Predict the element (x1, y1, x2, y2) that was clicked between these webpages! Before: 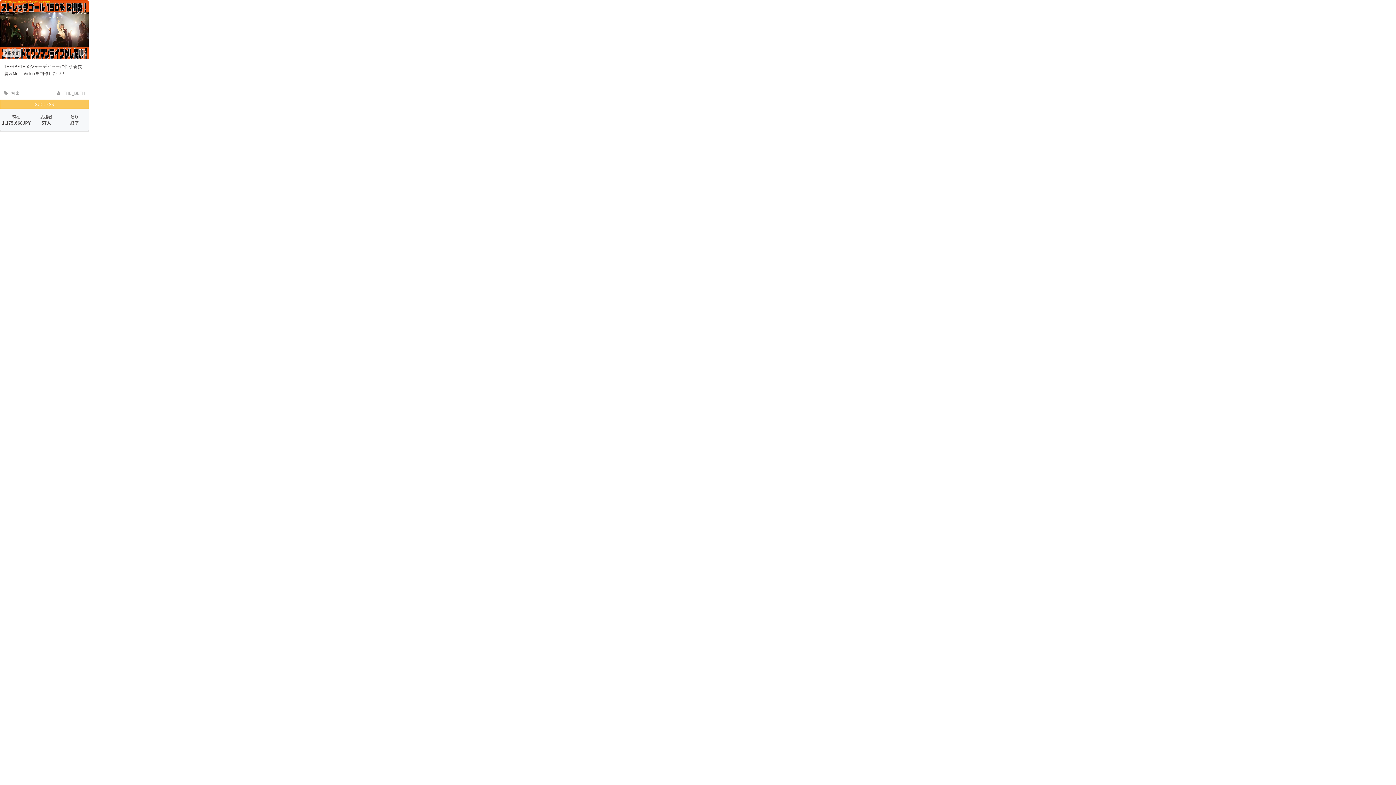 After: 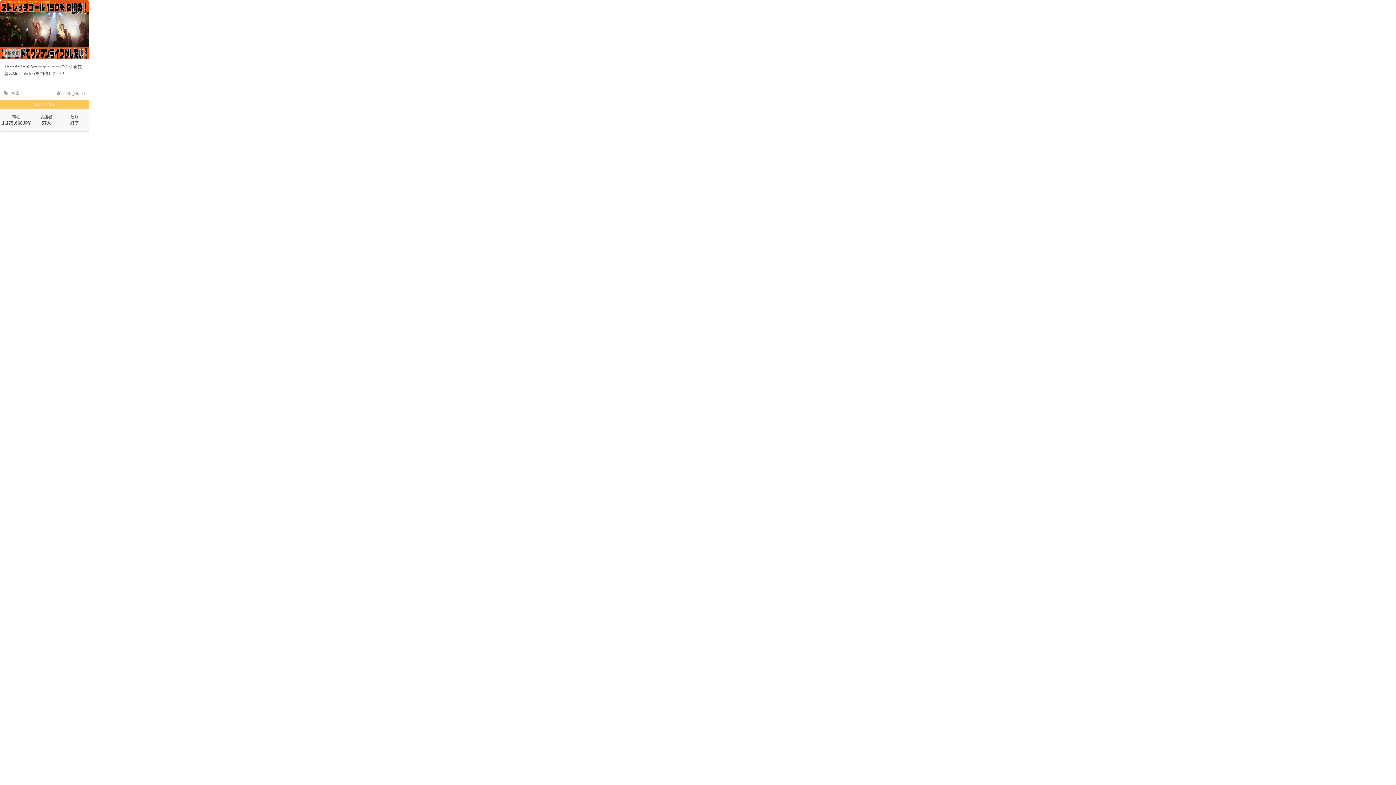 Action: bbox: (2, 48, 21, 56) label:  東京都